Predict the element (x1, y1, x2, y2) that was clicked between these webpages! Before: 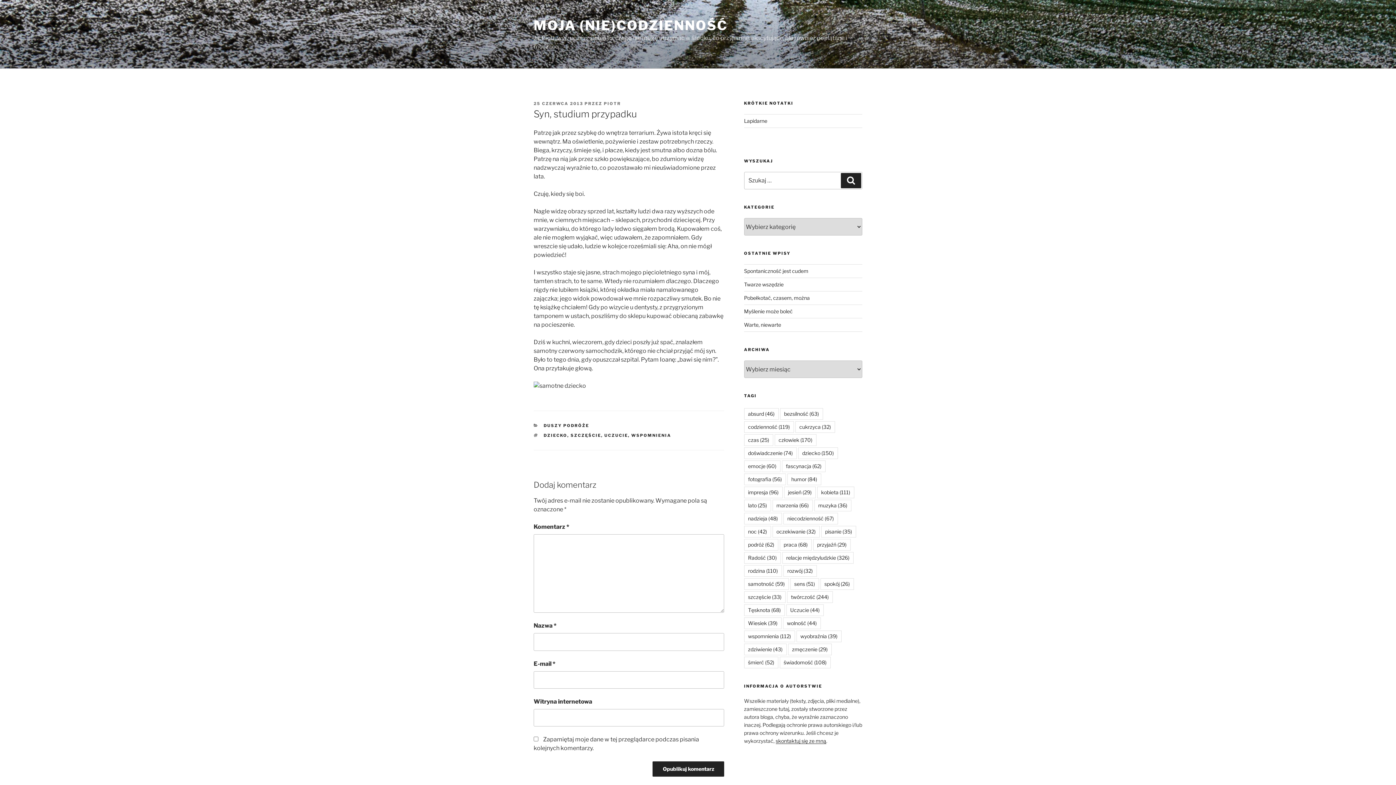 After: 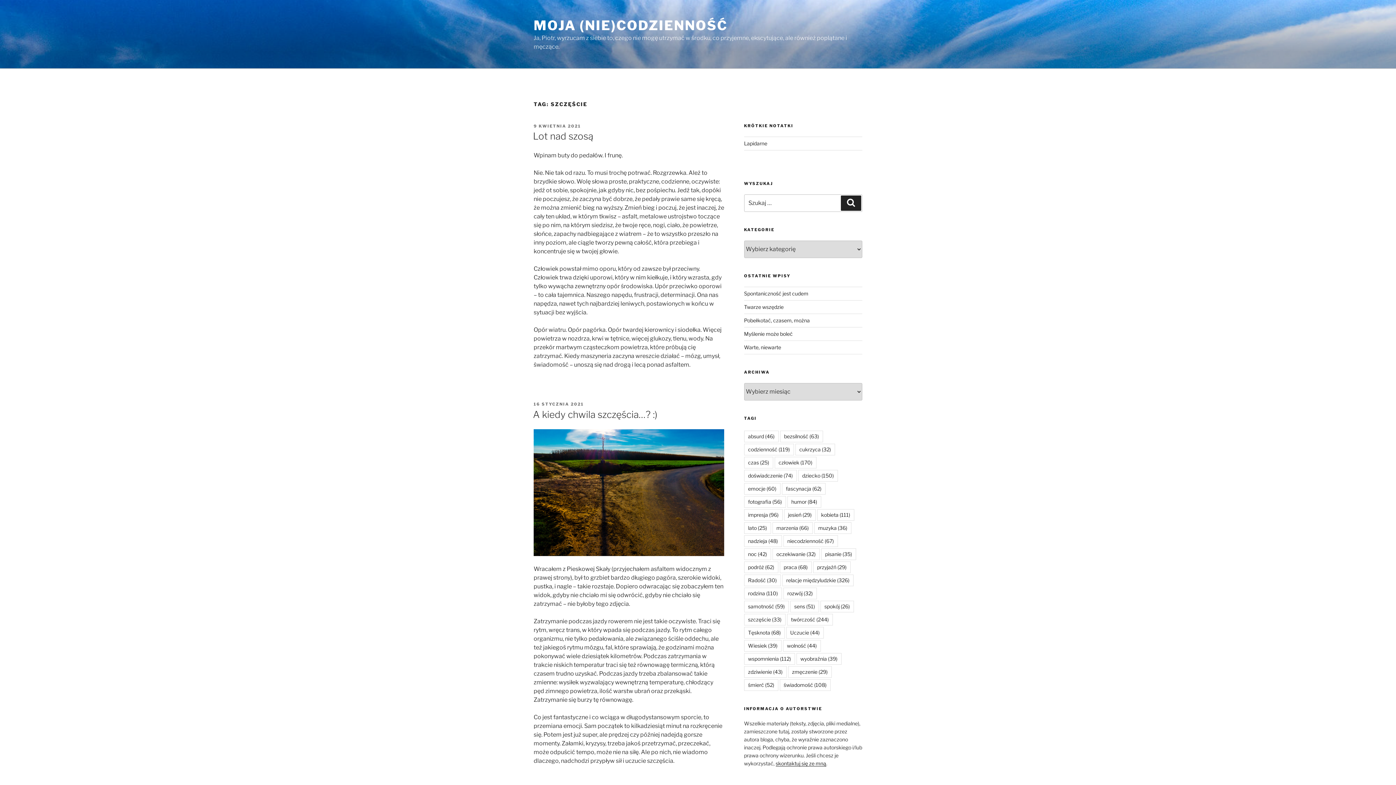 Action: label: SZCZĘŚCIE bbox: (570, 433, 601, 438)